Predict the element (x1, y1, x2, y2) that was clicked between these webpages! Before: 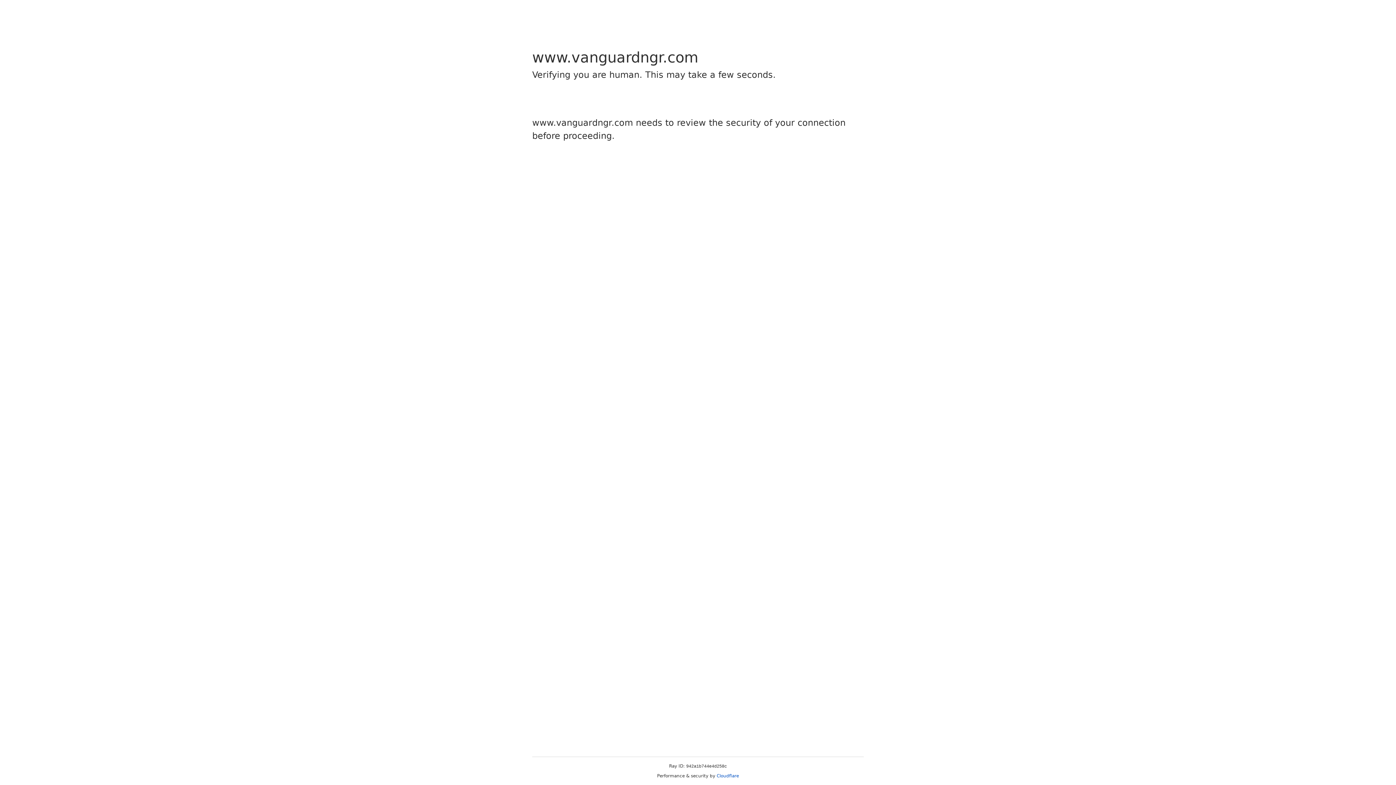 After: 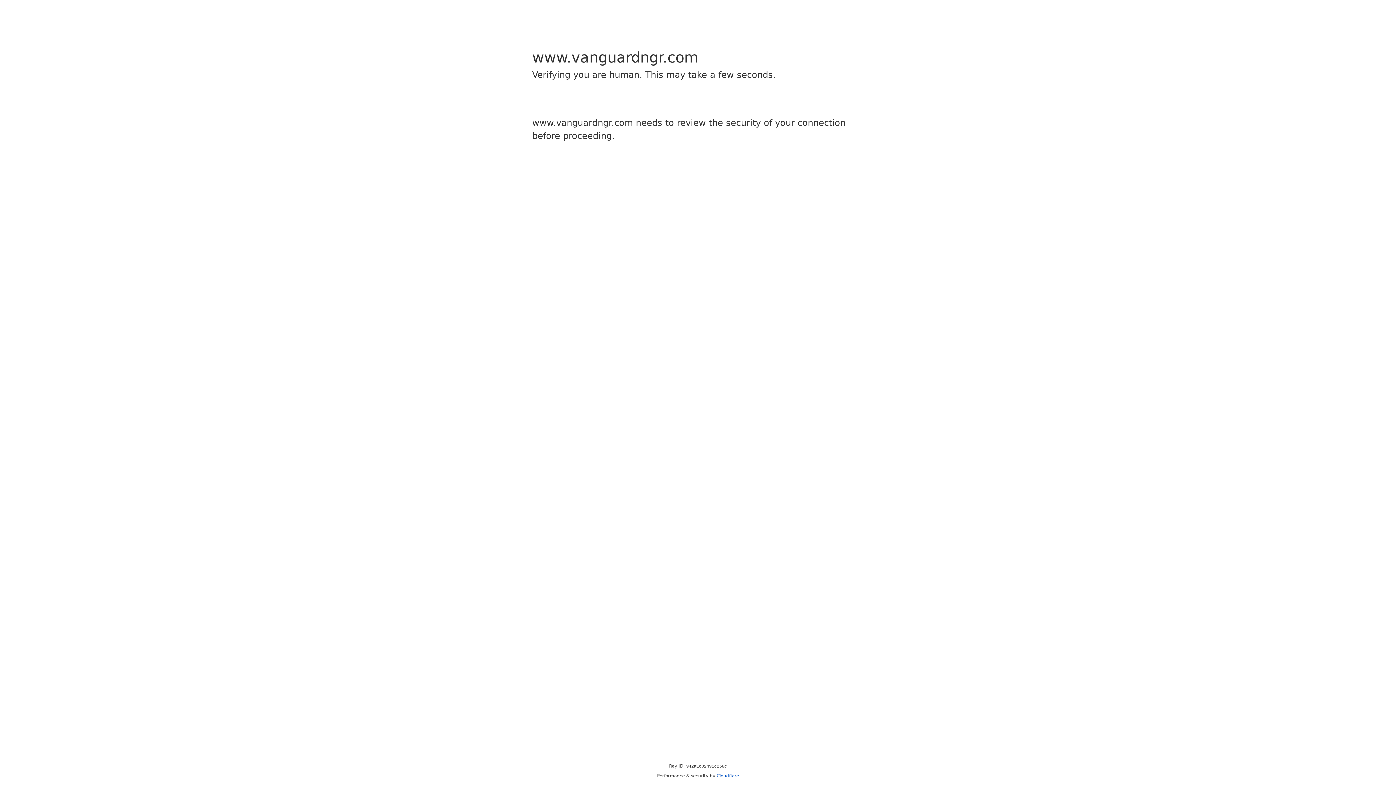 Action: label: Cloudflare bbox: (716, 773, 739, 778)